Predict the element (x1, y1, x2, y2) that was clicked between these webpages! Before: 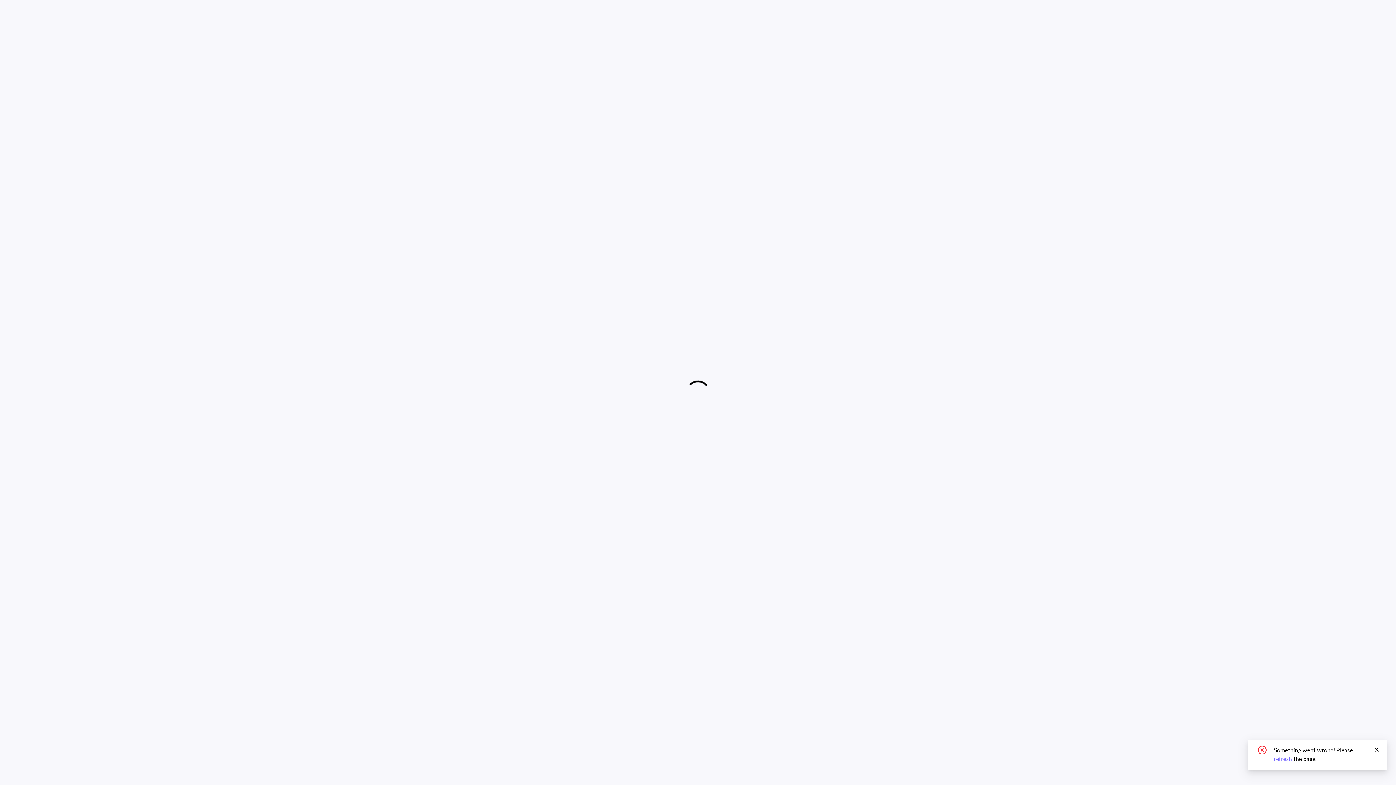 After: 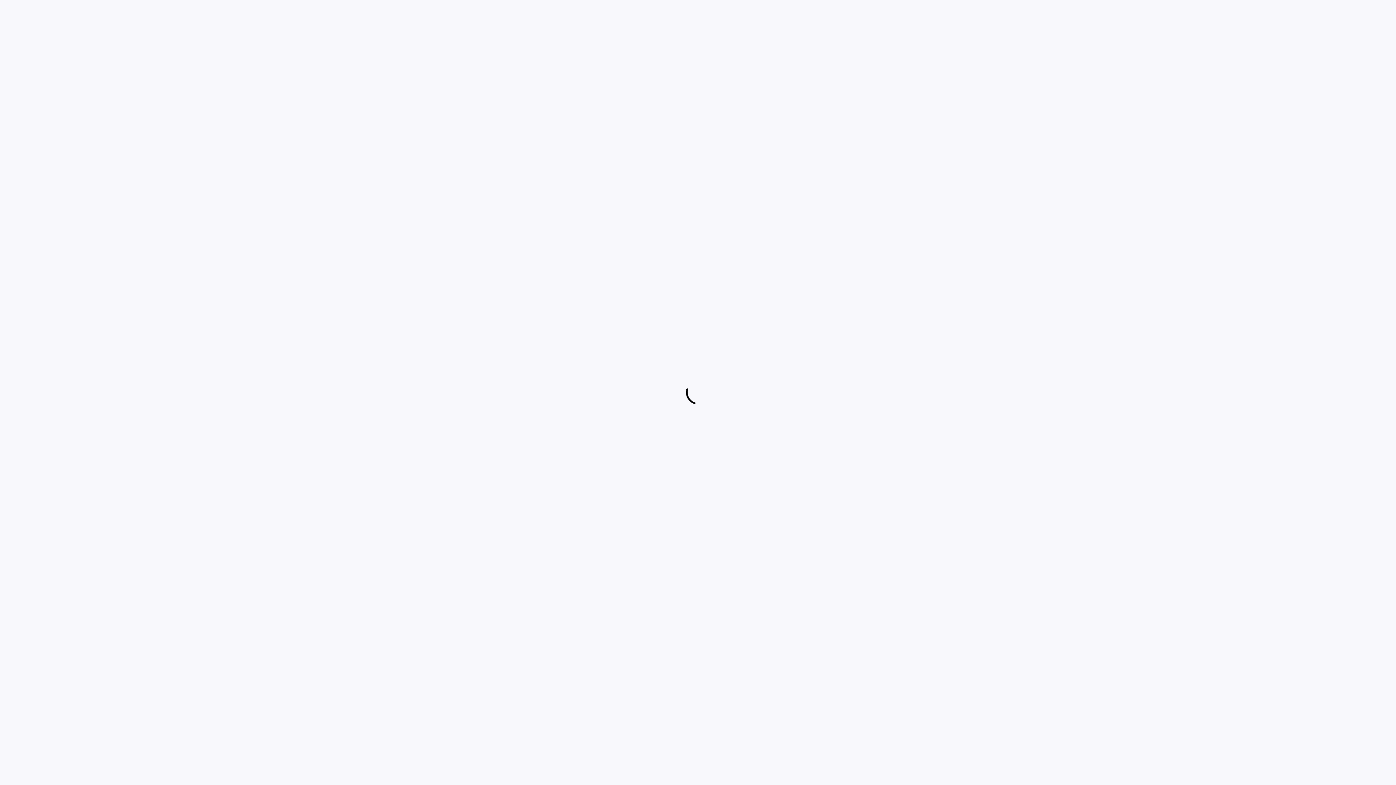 Action: bbox: (1374, 746, 1379, 754)